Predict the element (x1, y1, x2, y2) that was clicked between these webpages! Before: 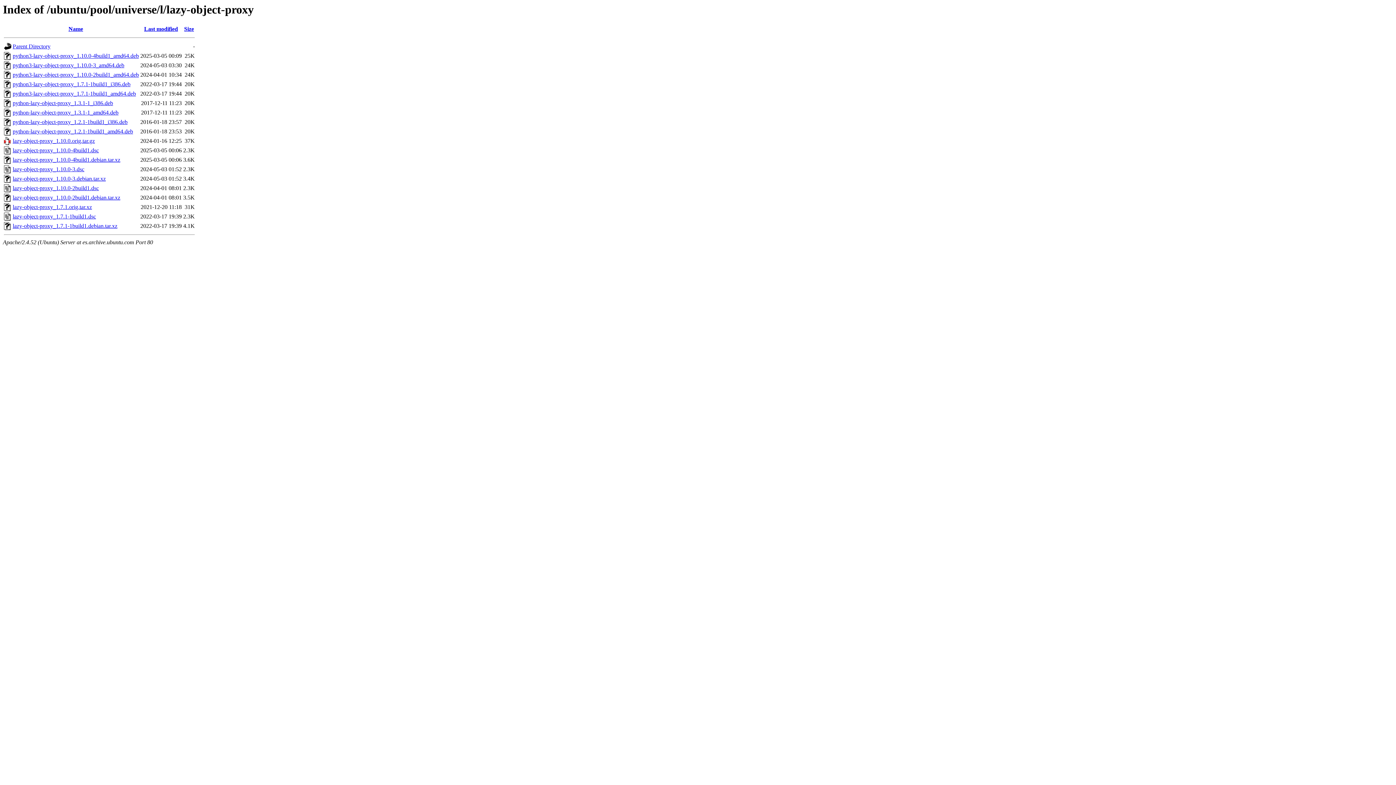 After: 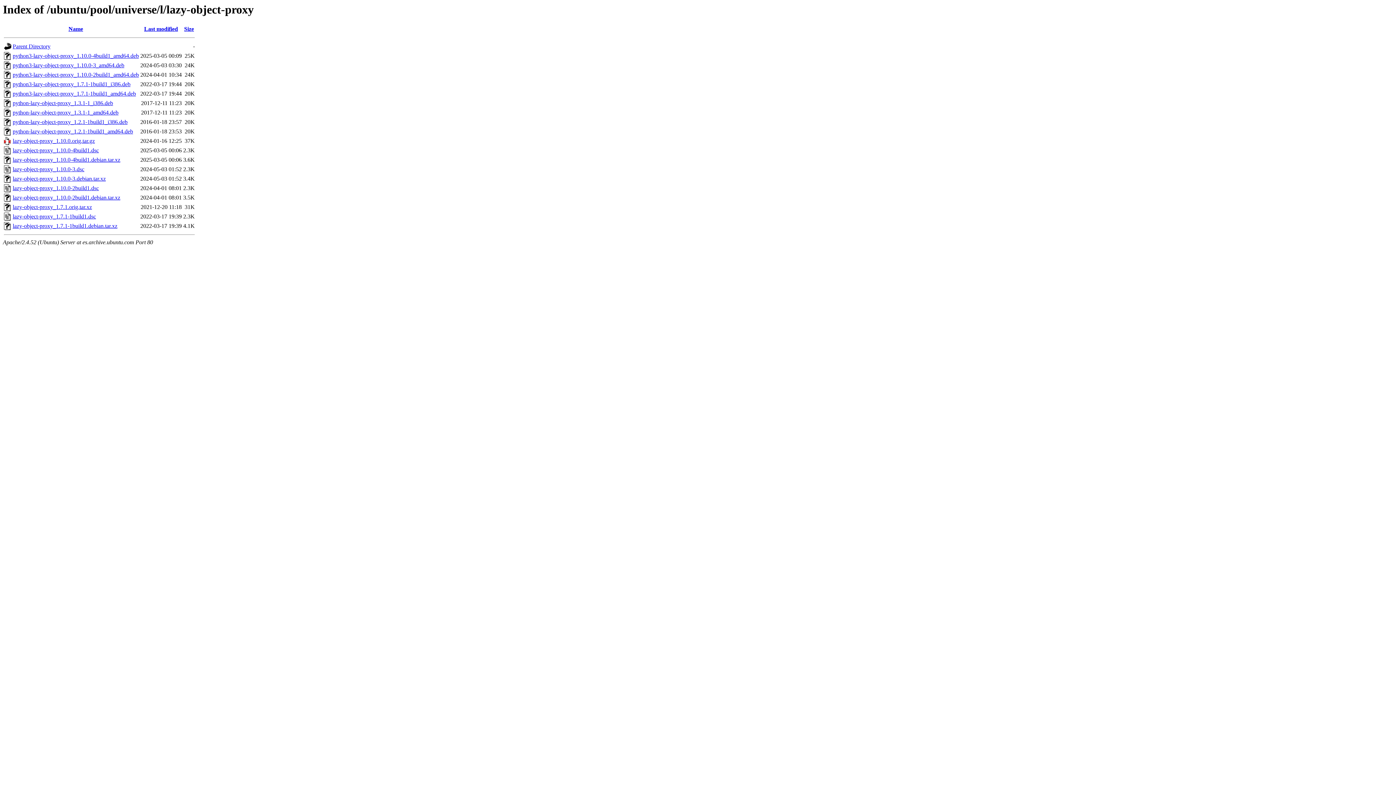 Action: label: python3-lazy-object-proxy_1.7.1-1build1_i386.deb bbox: (12, 81, 130, 87)